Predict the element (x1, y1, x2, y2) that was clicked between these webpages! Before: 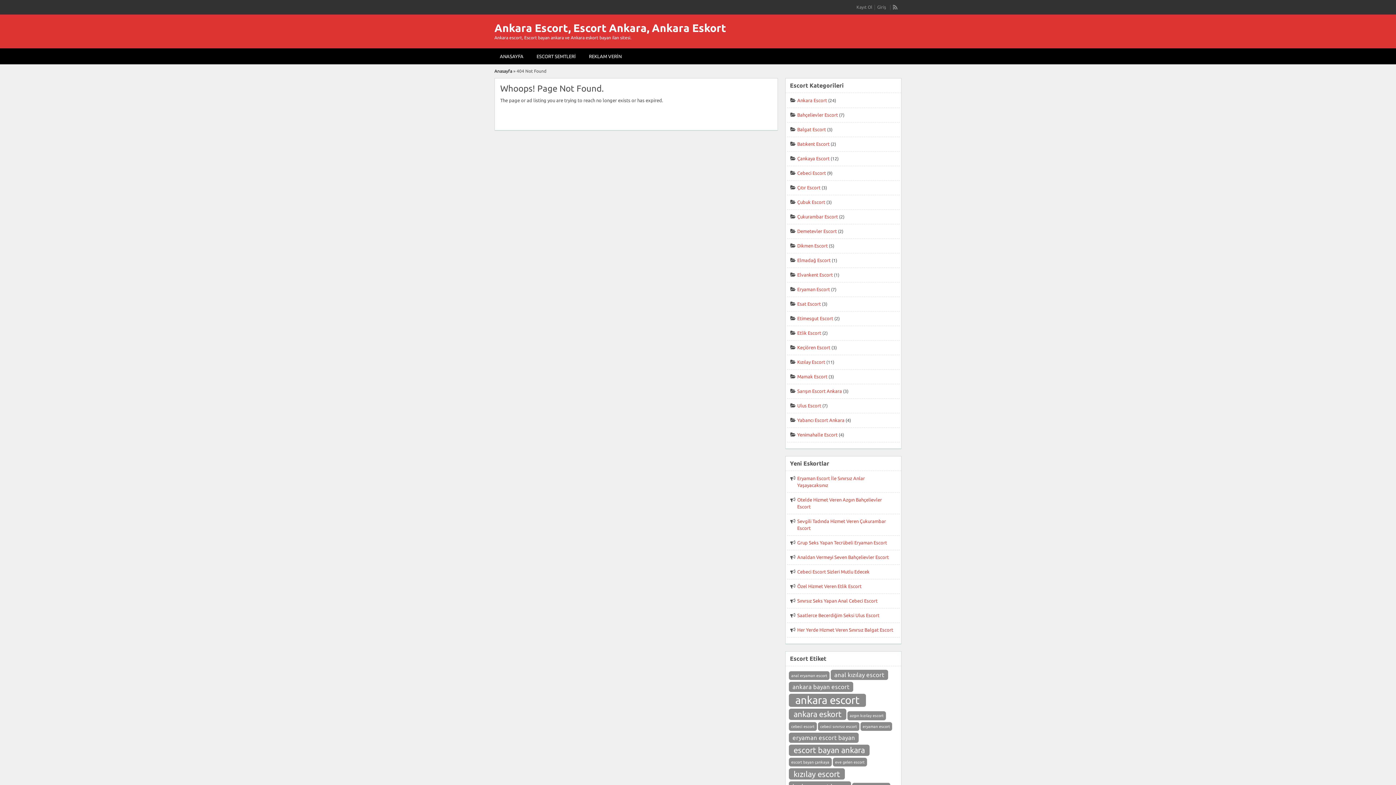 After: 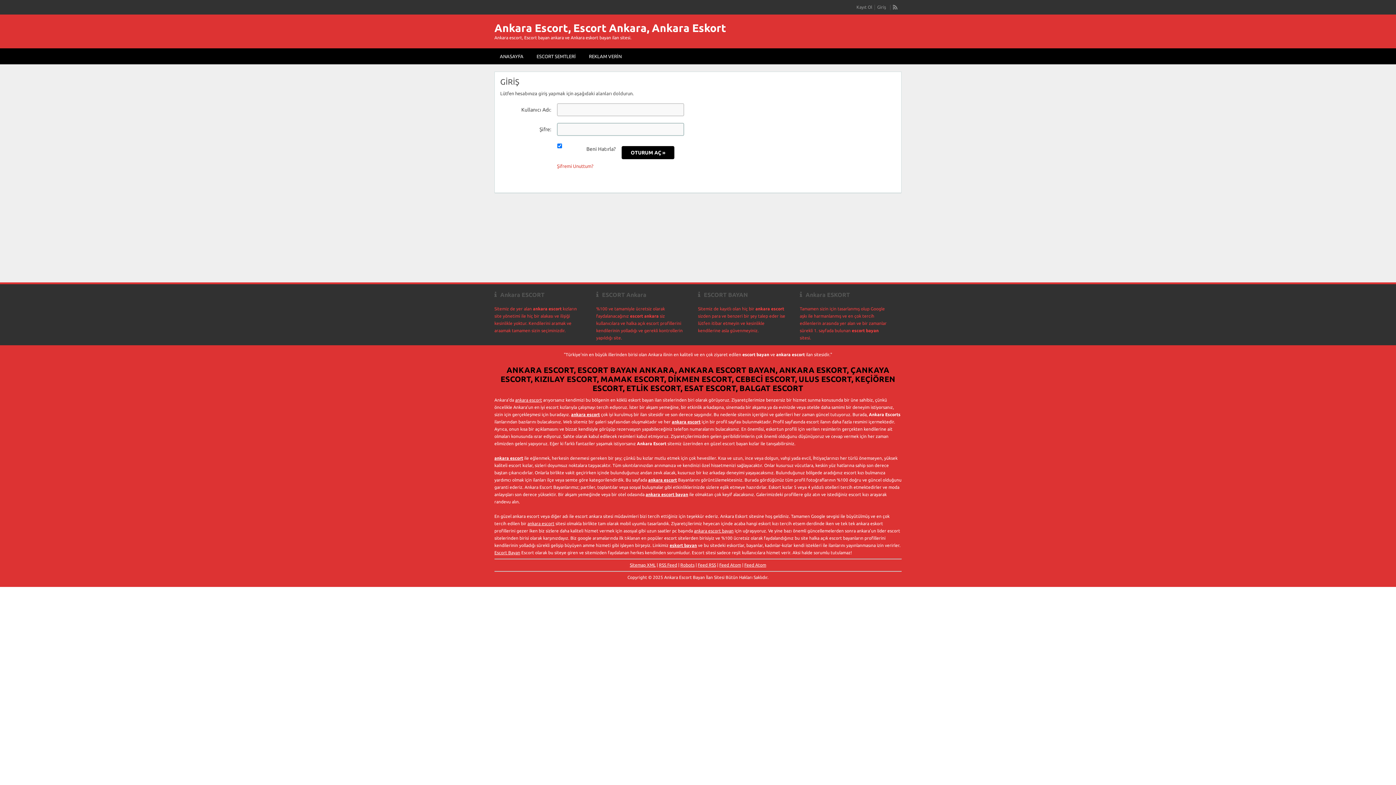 Action: label: Giriş bbox: (877, 4, 886, 9)